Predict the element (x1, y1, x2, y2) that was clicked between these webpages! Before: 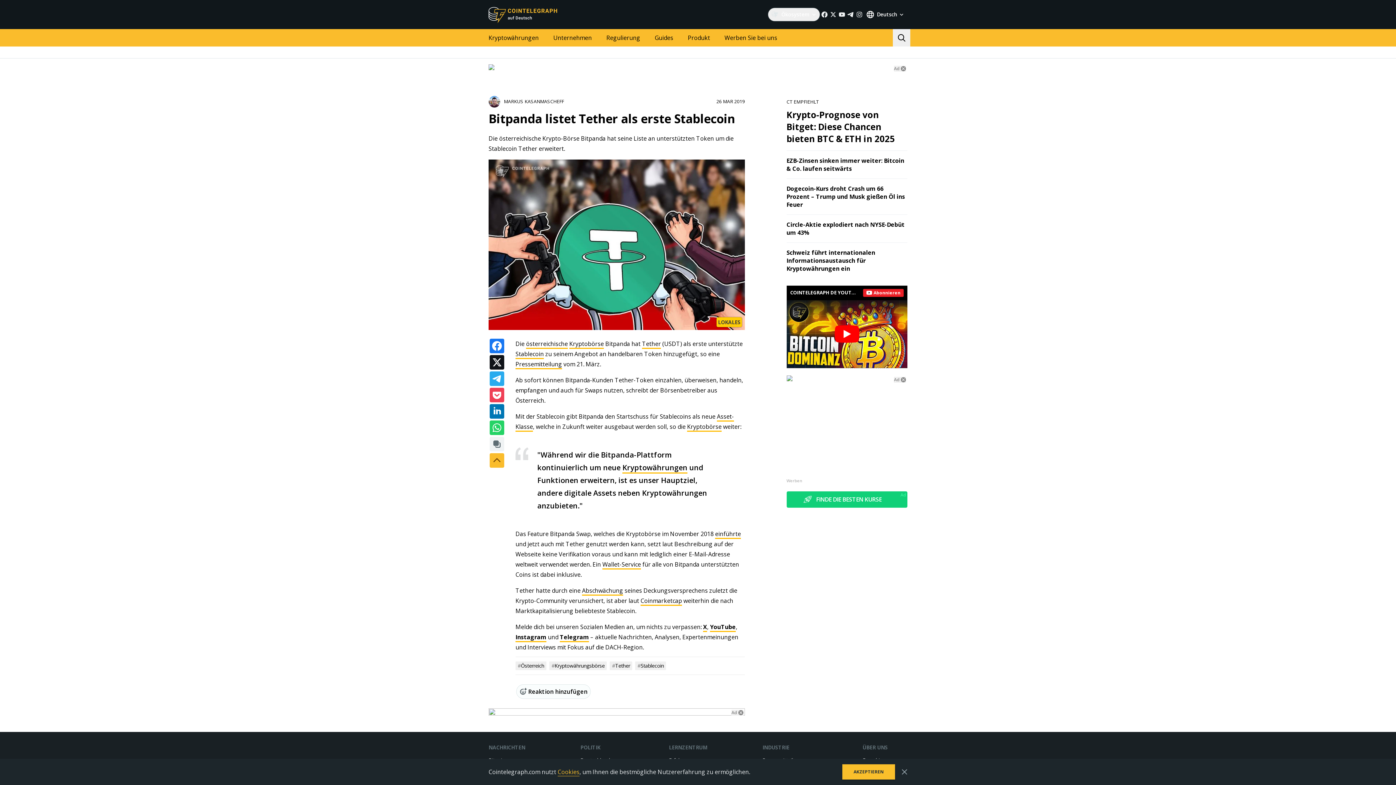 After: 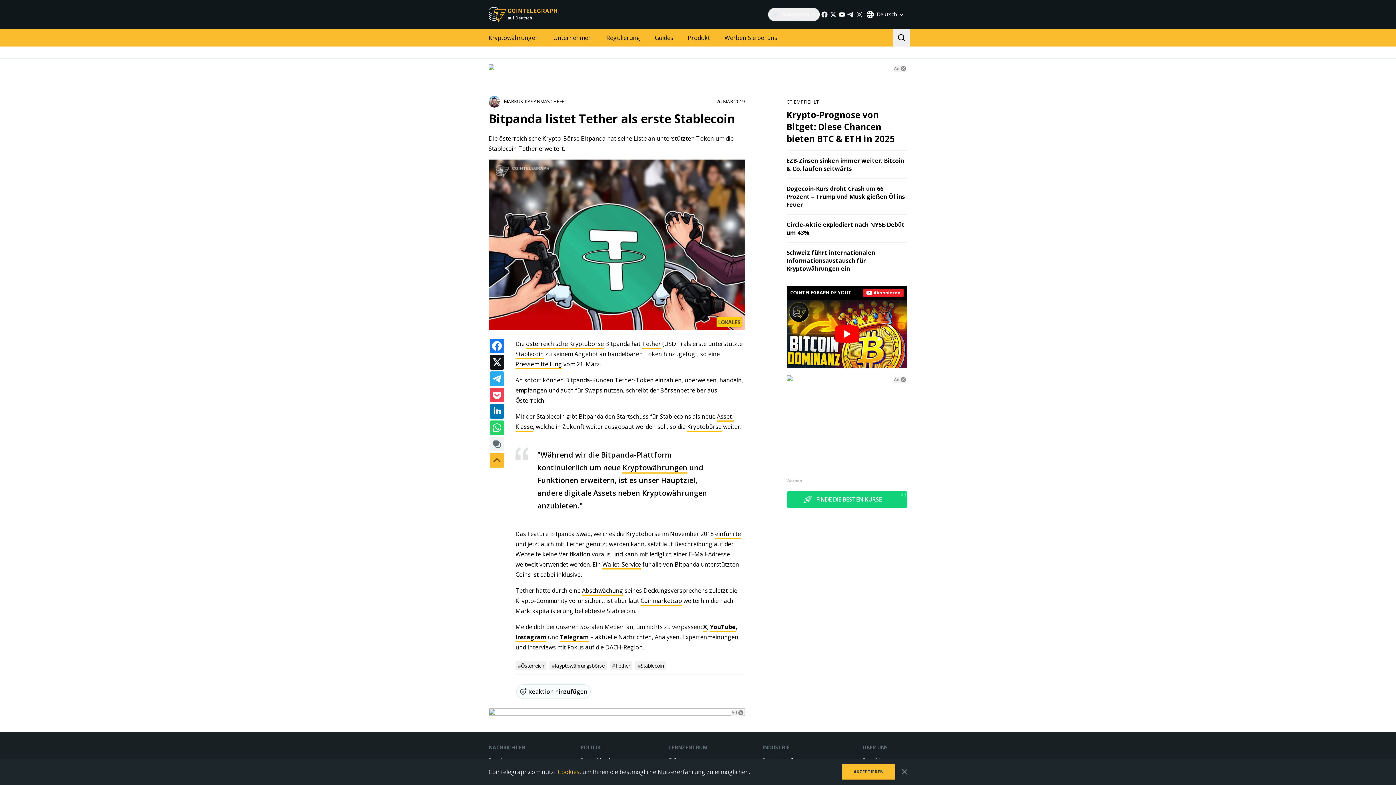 Action: bbox: (837, 10, 846, 18)